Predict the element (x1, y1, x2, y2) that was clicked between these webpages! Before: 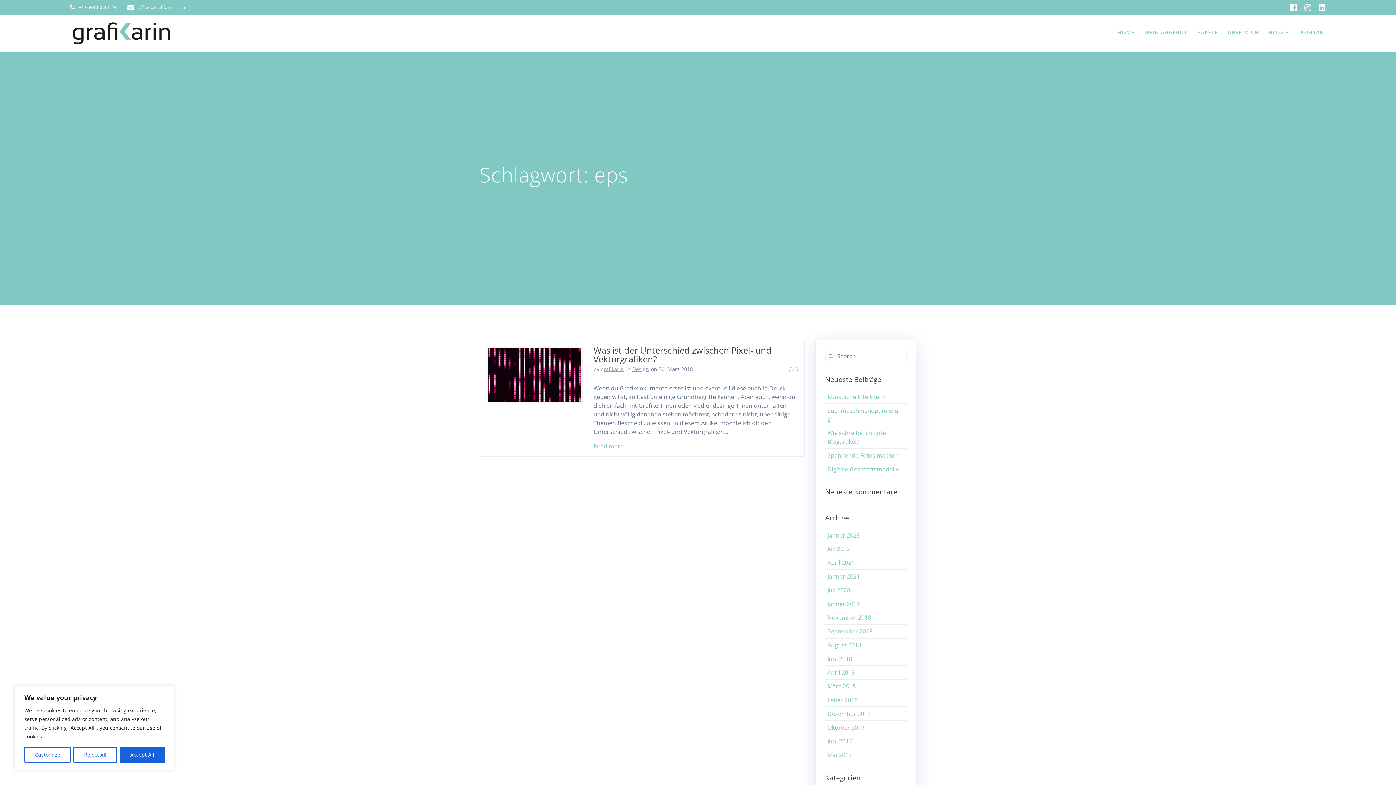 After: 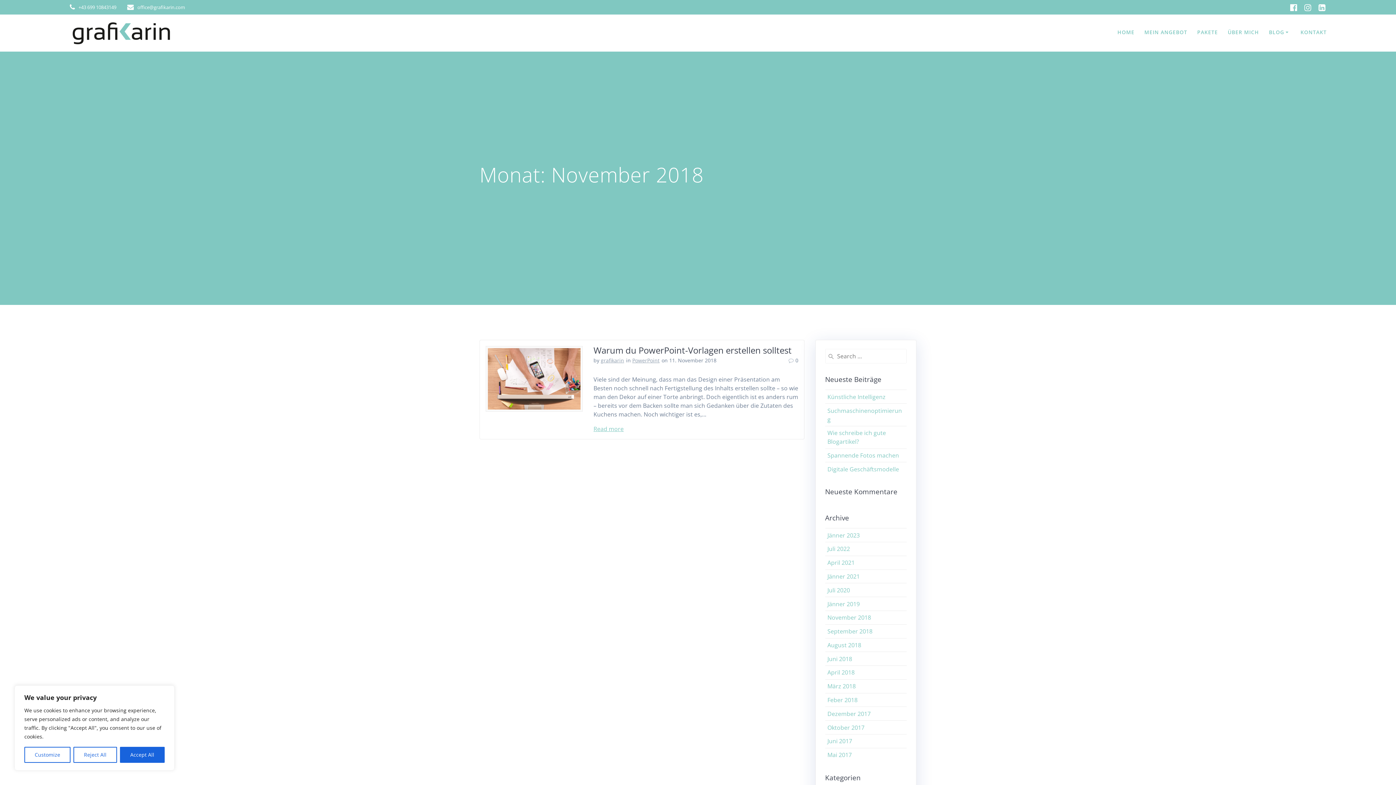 Action: label: November 2018 bbox: (827, 613, 871, 621)